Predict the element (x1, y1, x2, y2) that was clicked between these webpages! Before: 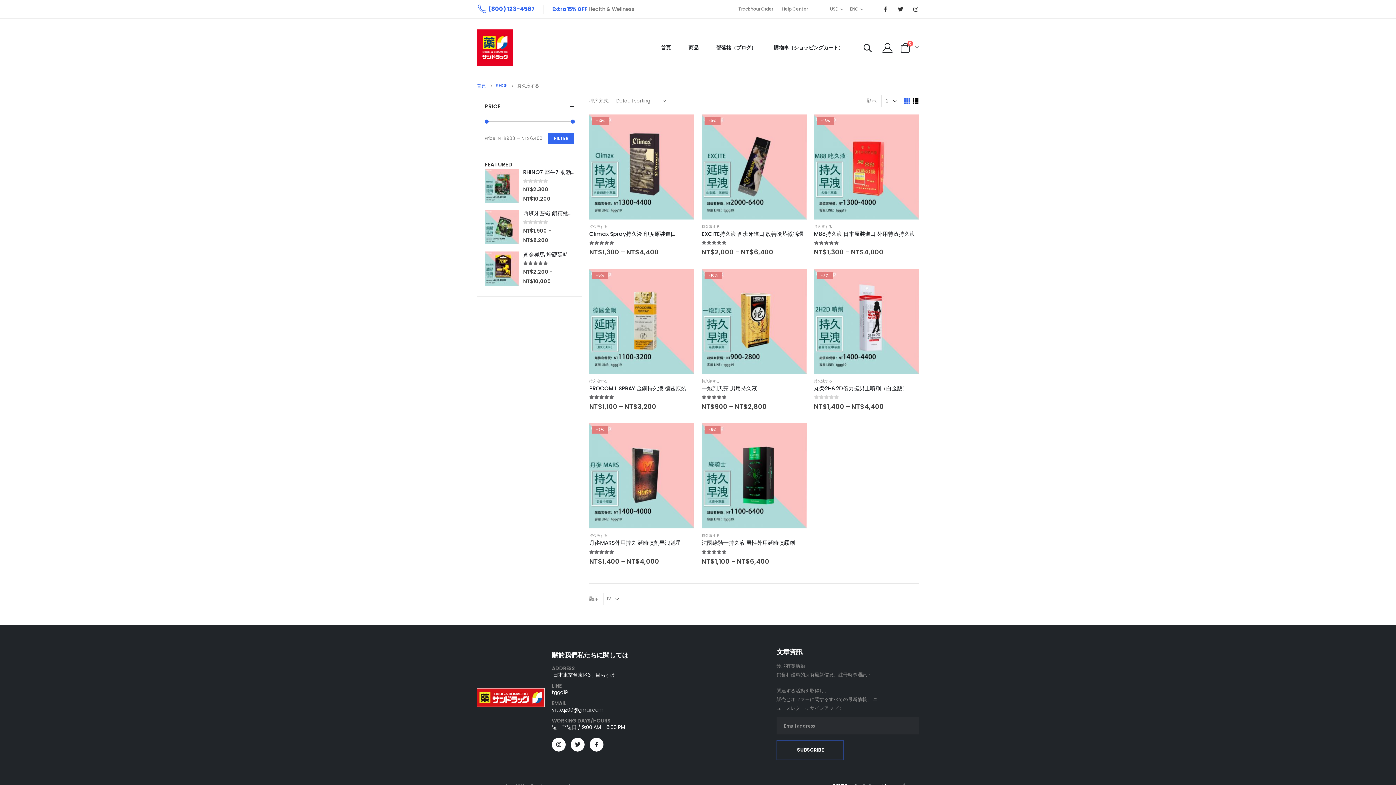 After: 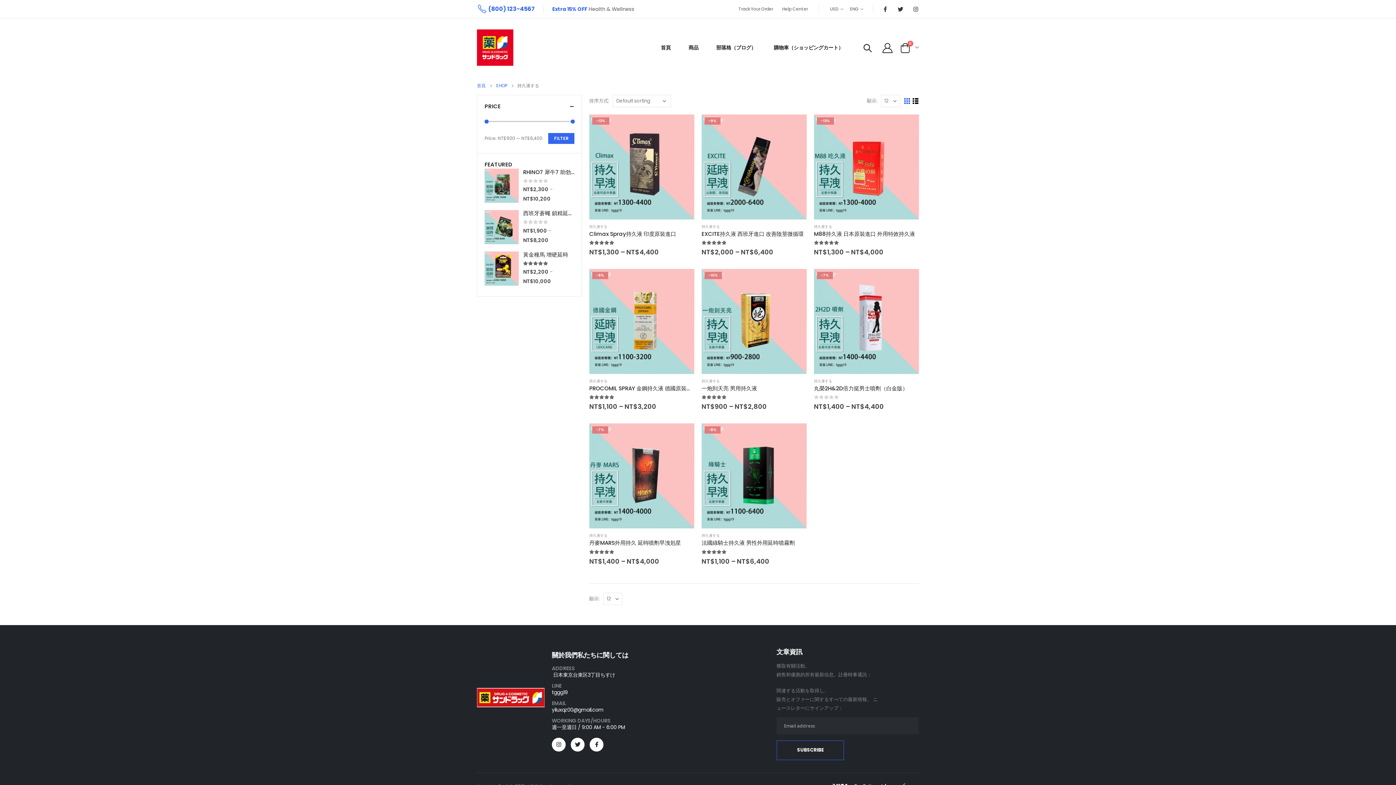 Action: bbox: (903, 97, 910, 104)